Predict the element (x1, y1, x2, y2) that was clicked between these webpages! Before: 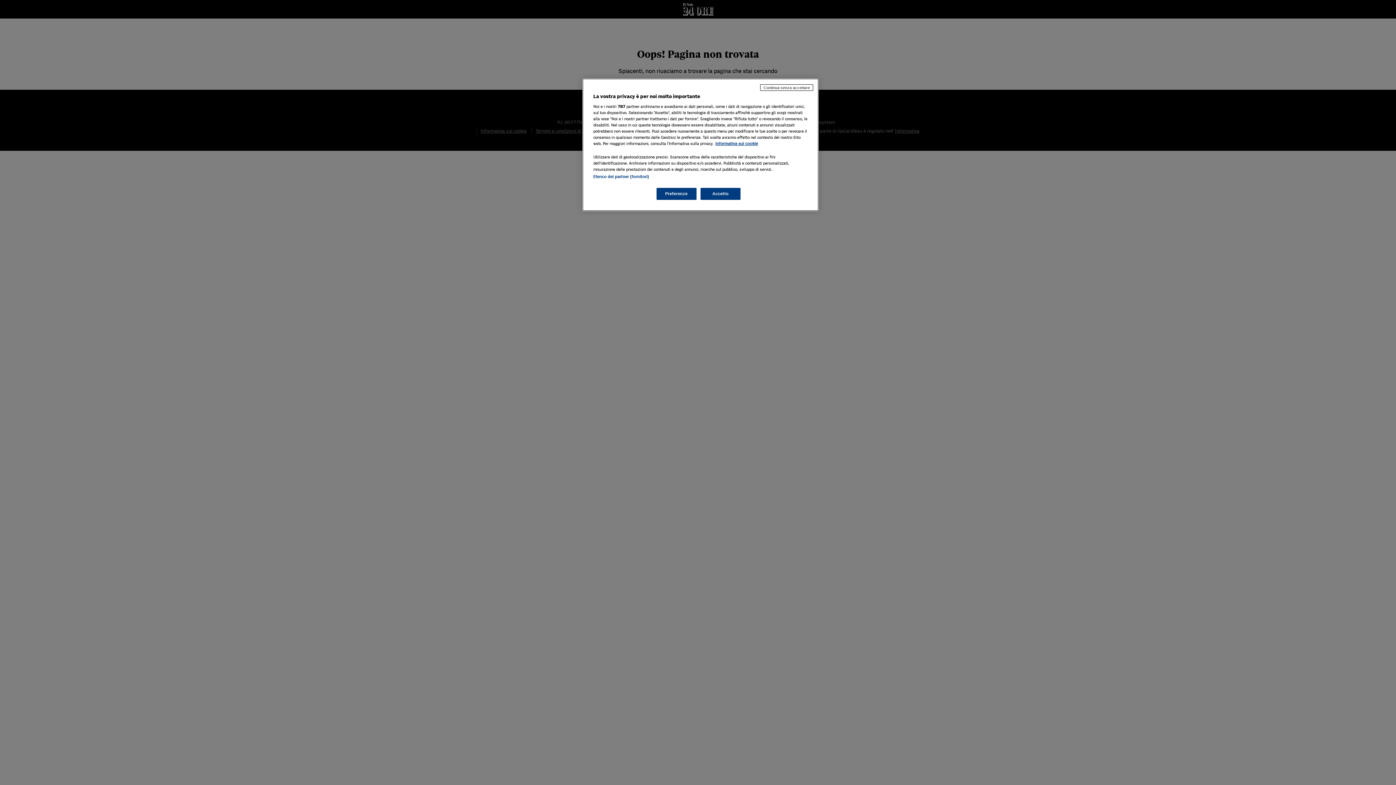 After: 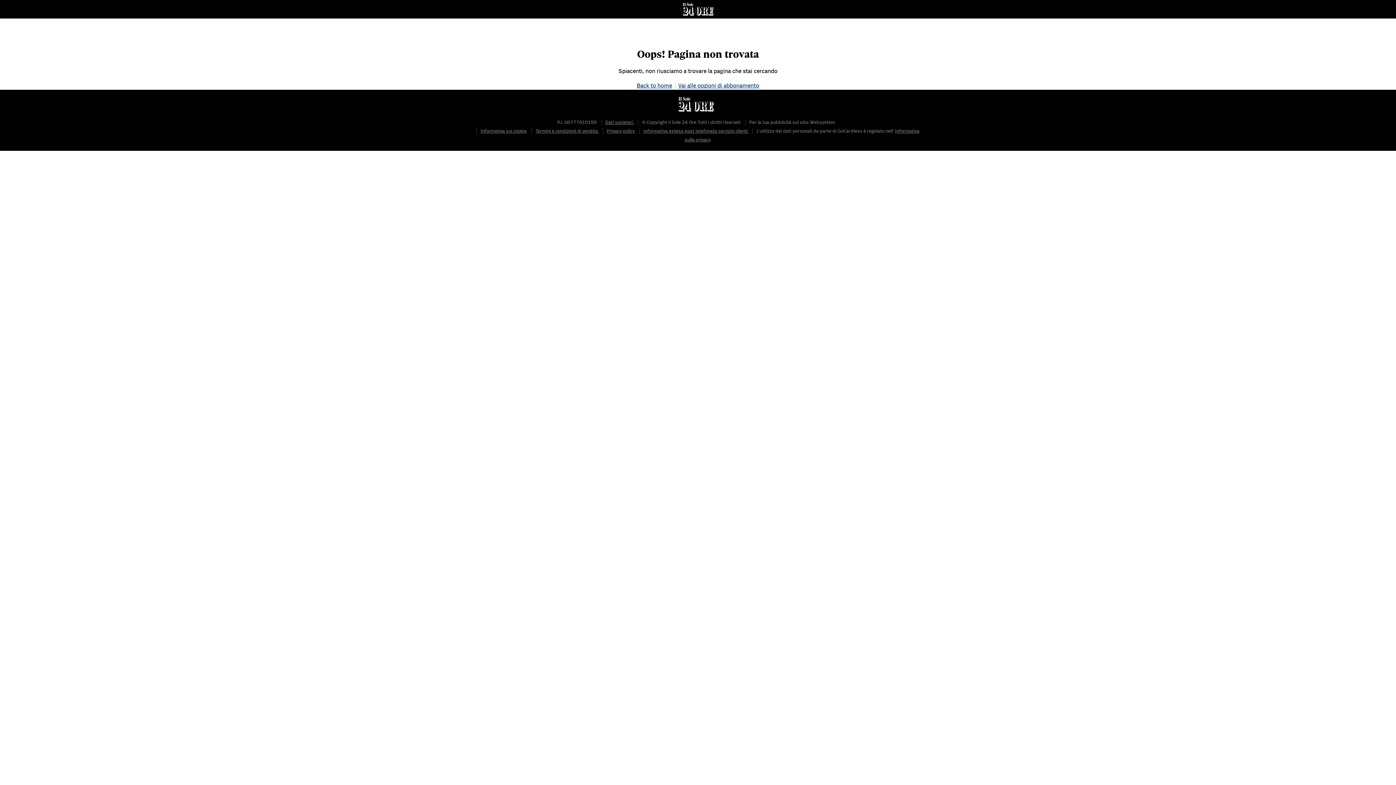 Action: label: Continua senza accettare bbox: (760, 84, 813, 90)